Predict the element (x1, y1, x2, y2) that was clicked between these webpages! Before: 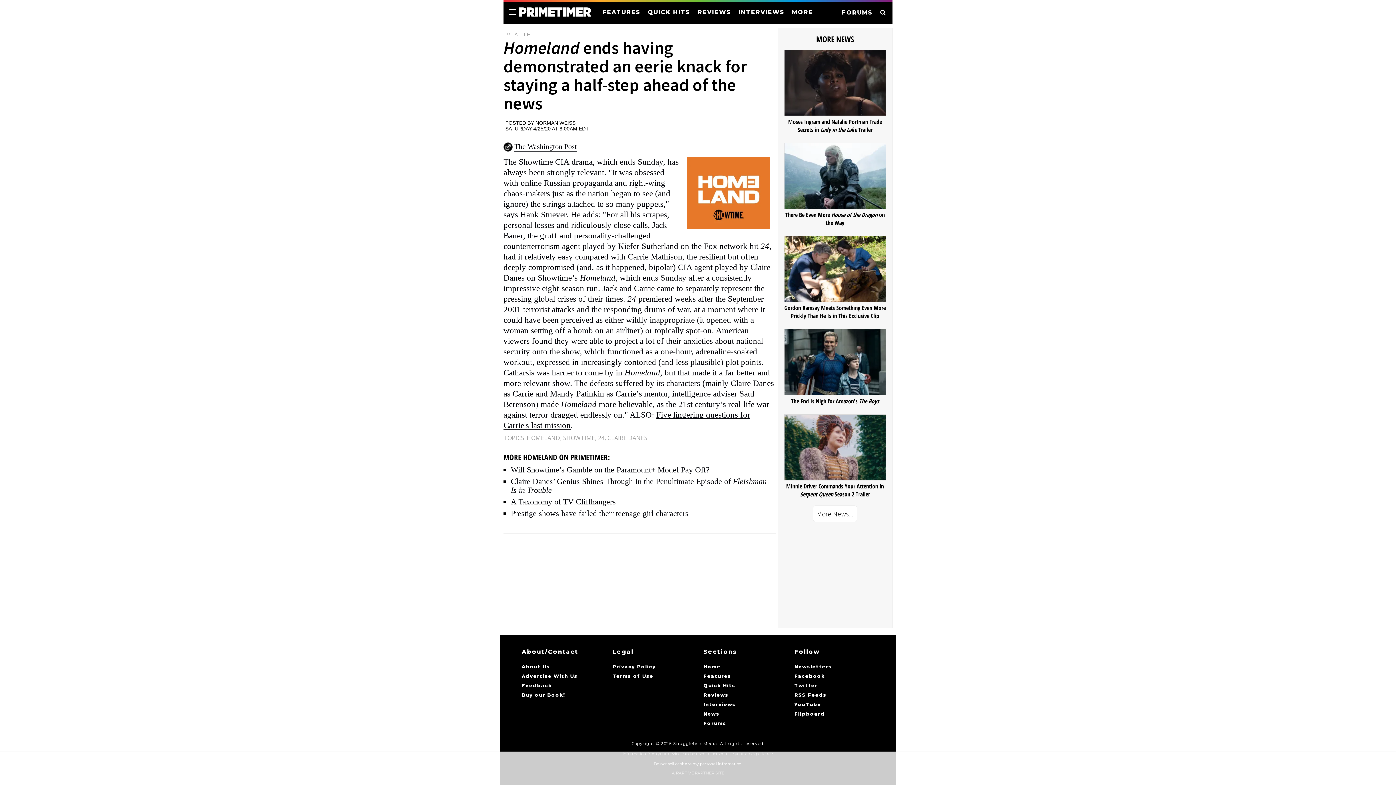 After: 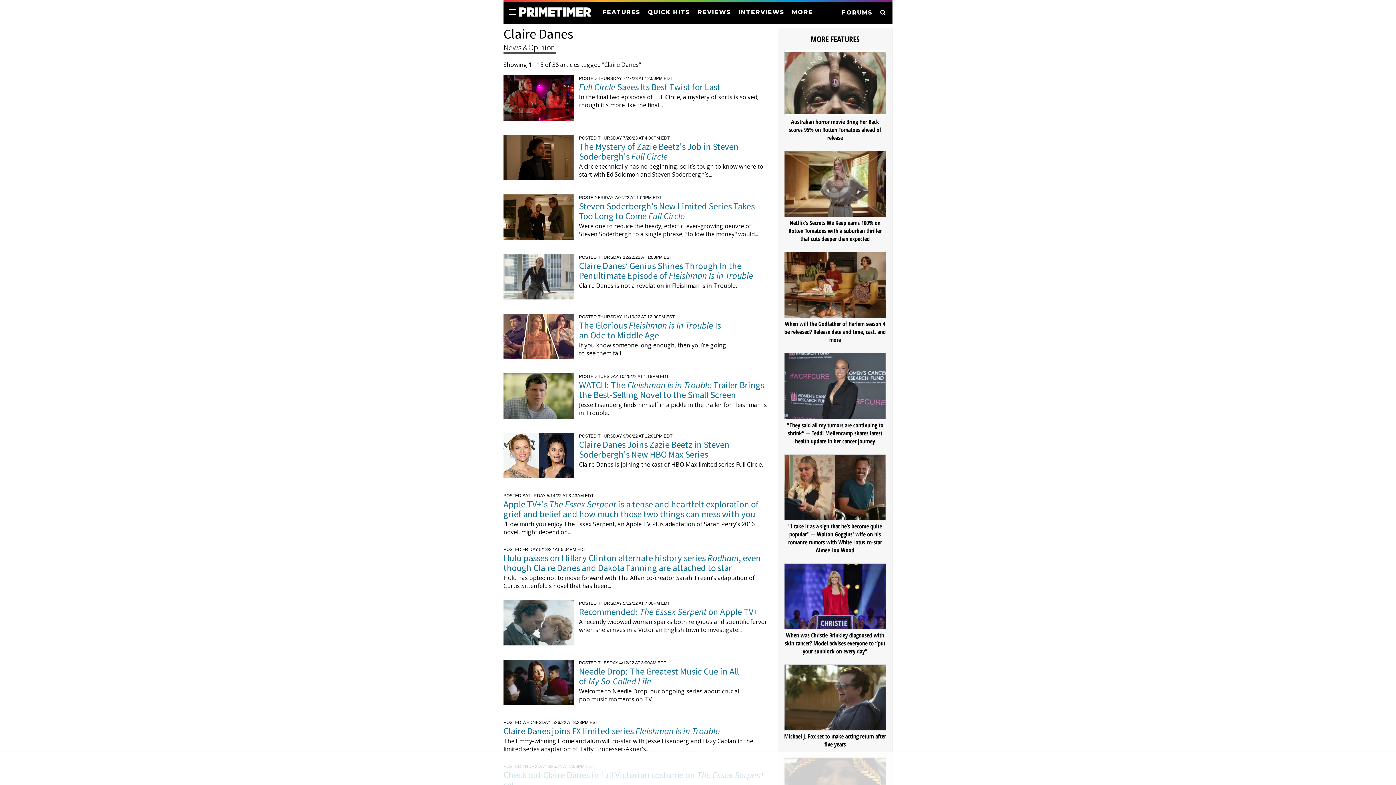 Action: label: CLAIRE DANES bbox: (607, 434, 647, 442)